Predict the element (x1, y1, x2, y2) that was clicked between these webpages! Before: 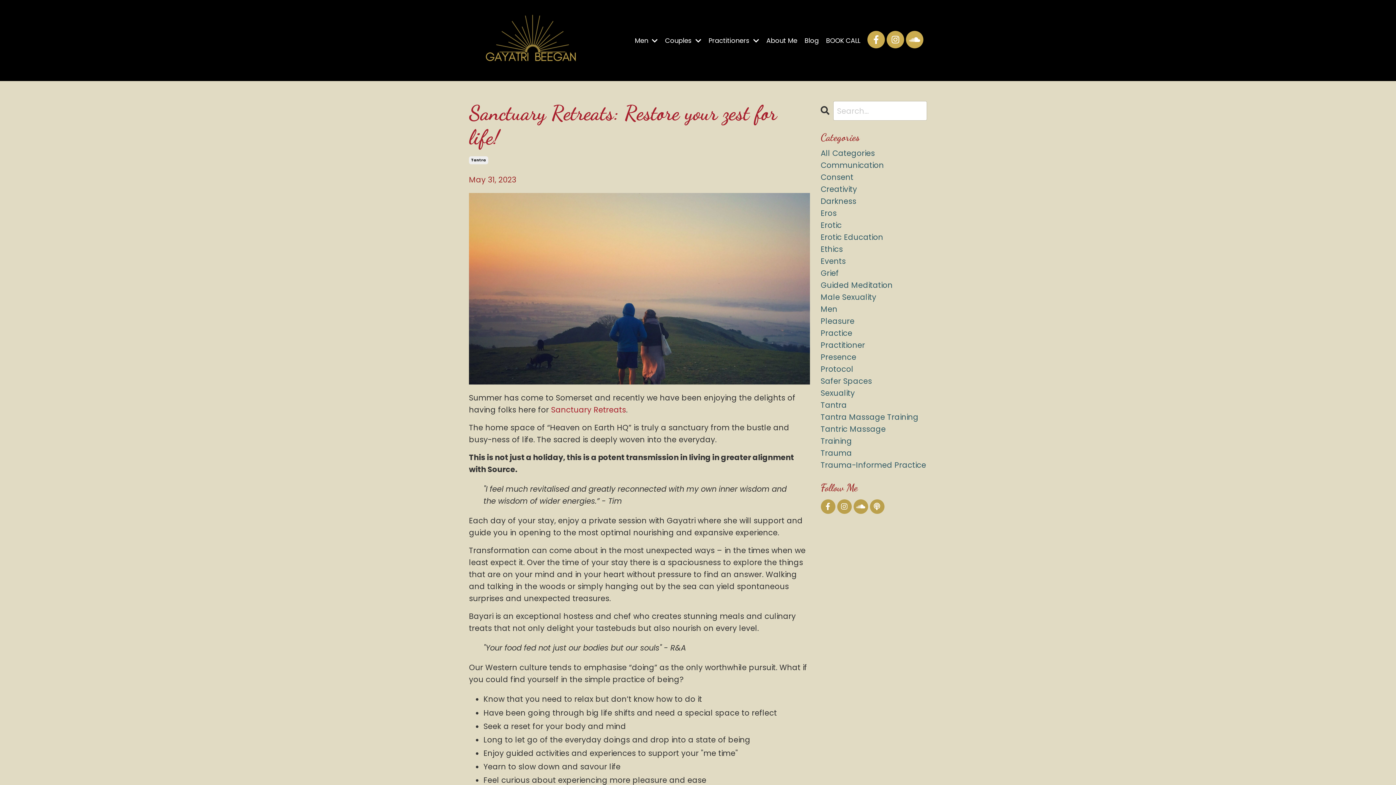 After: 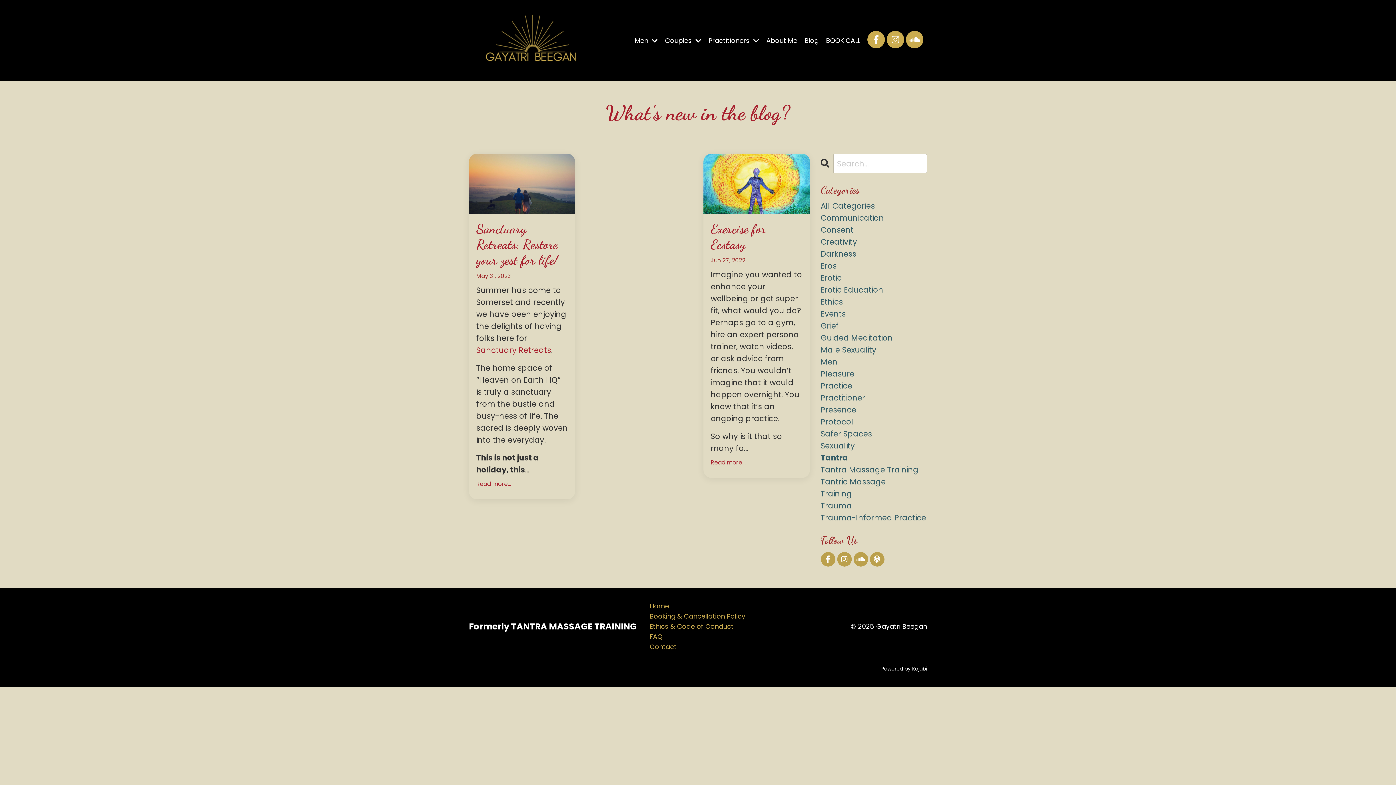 Action: bbox: (469, 156, 488, 164) label: Tantra